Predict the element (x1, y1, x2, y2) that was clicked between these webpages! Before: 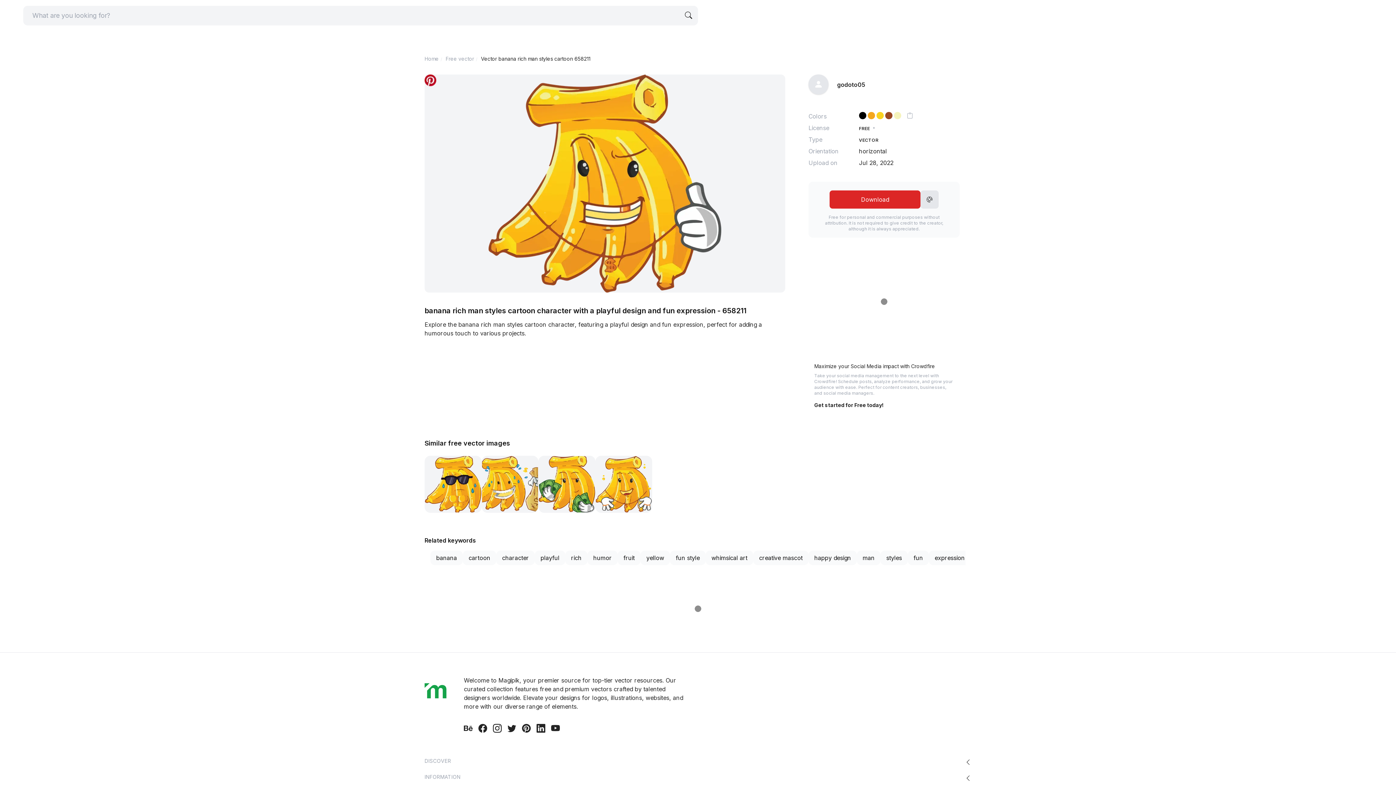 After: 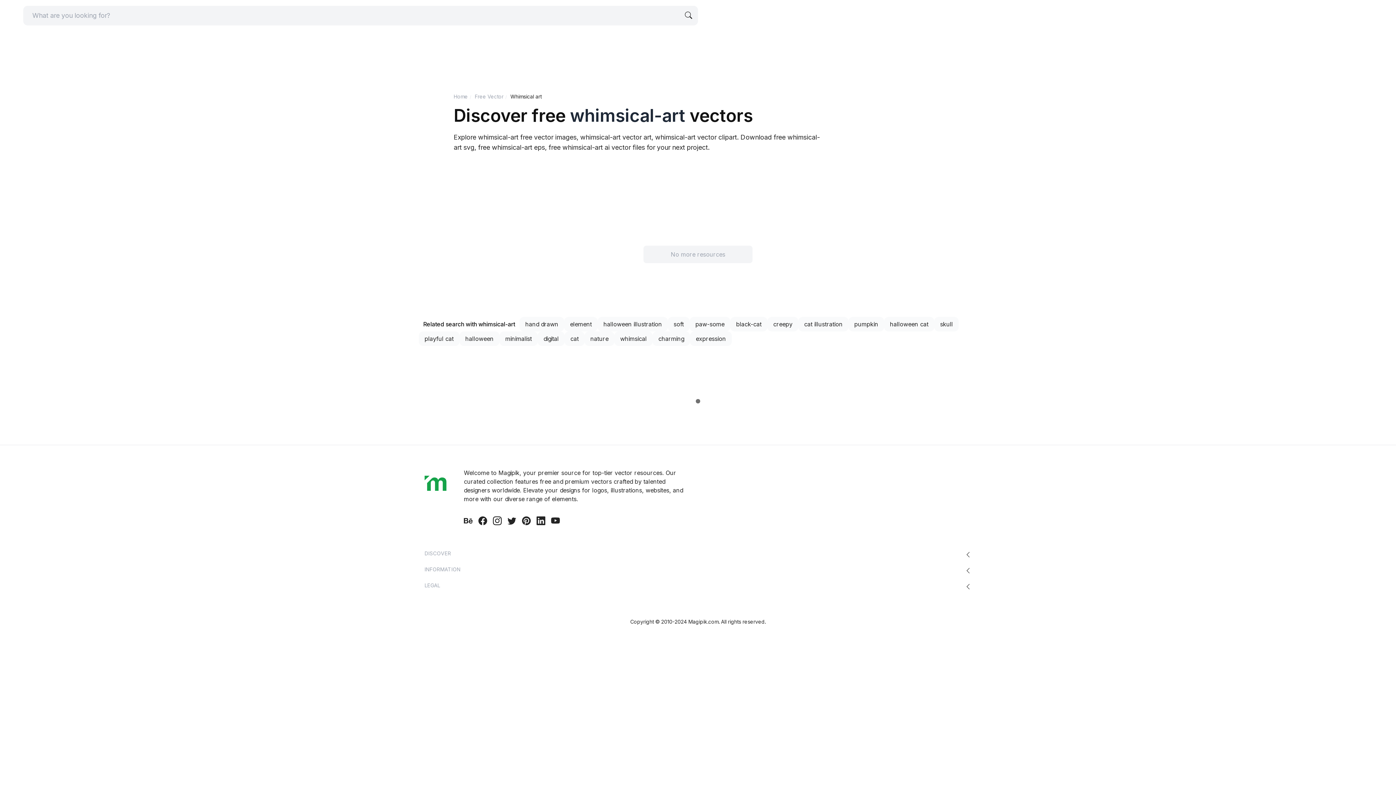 Action: label: whimsical art bbox: (705, 550, 753, 565)